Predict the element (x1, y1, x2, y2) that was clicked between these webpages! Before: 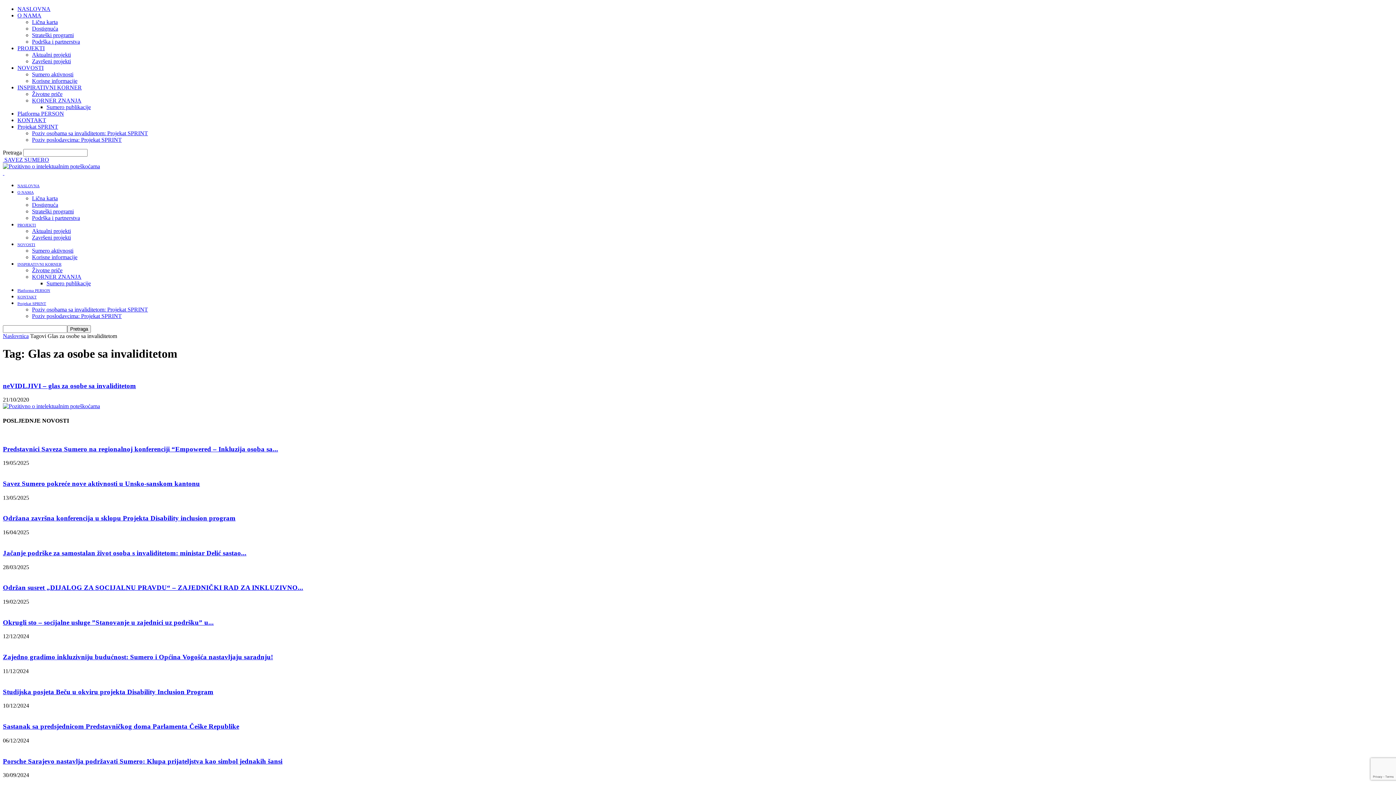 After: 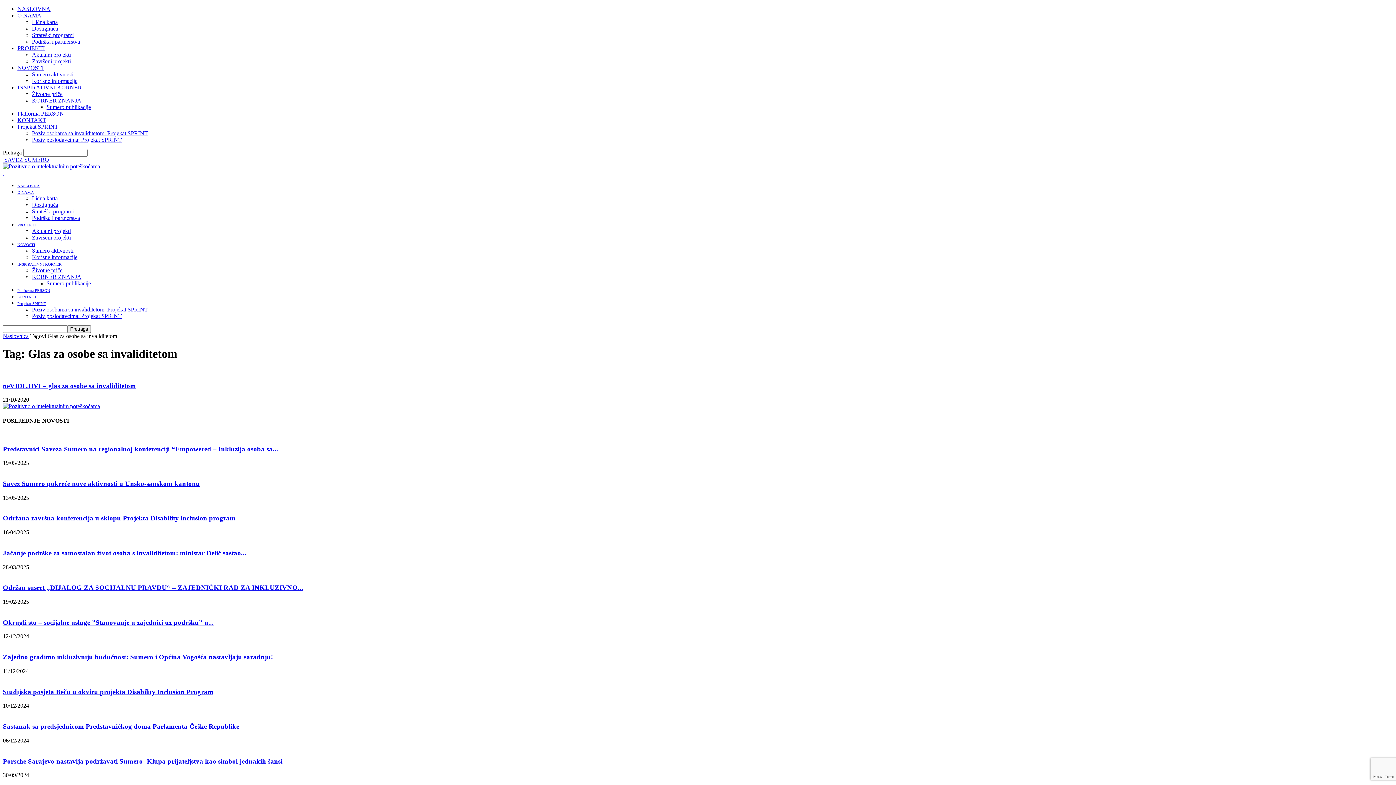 Action: label: NOVOSTI bbox: (17, 64, 43, 70)